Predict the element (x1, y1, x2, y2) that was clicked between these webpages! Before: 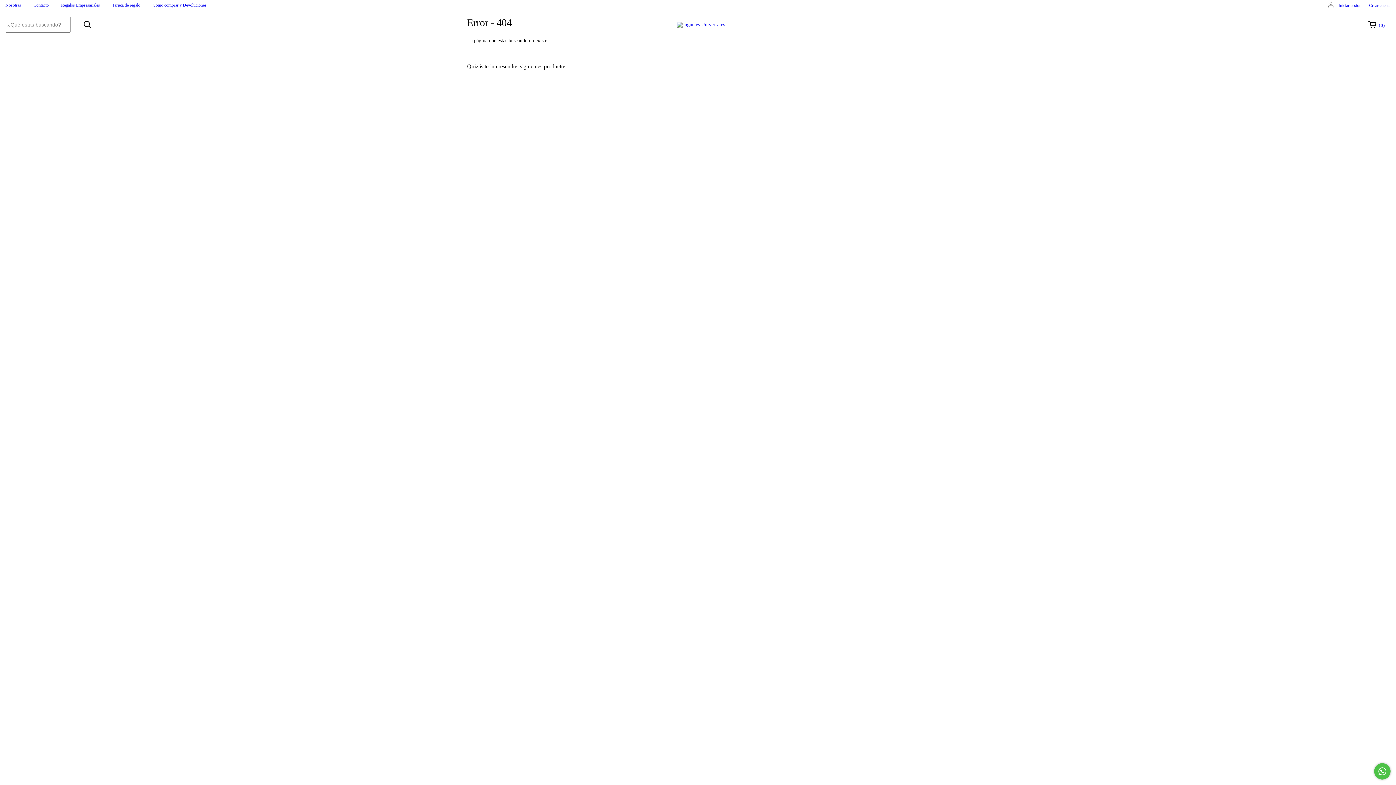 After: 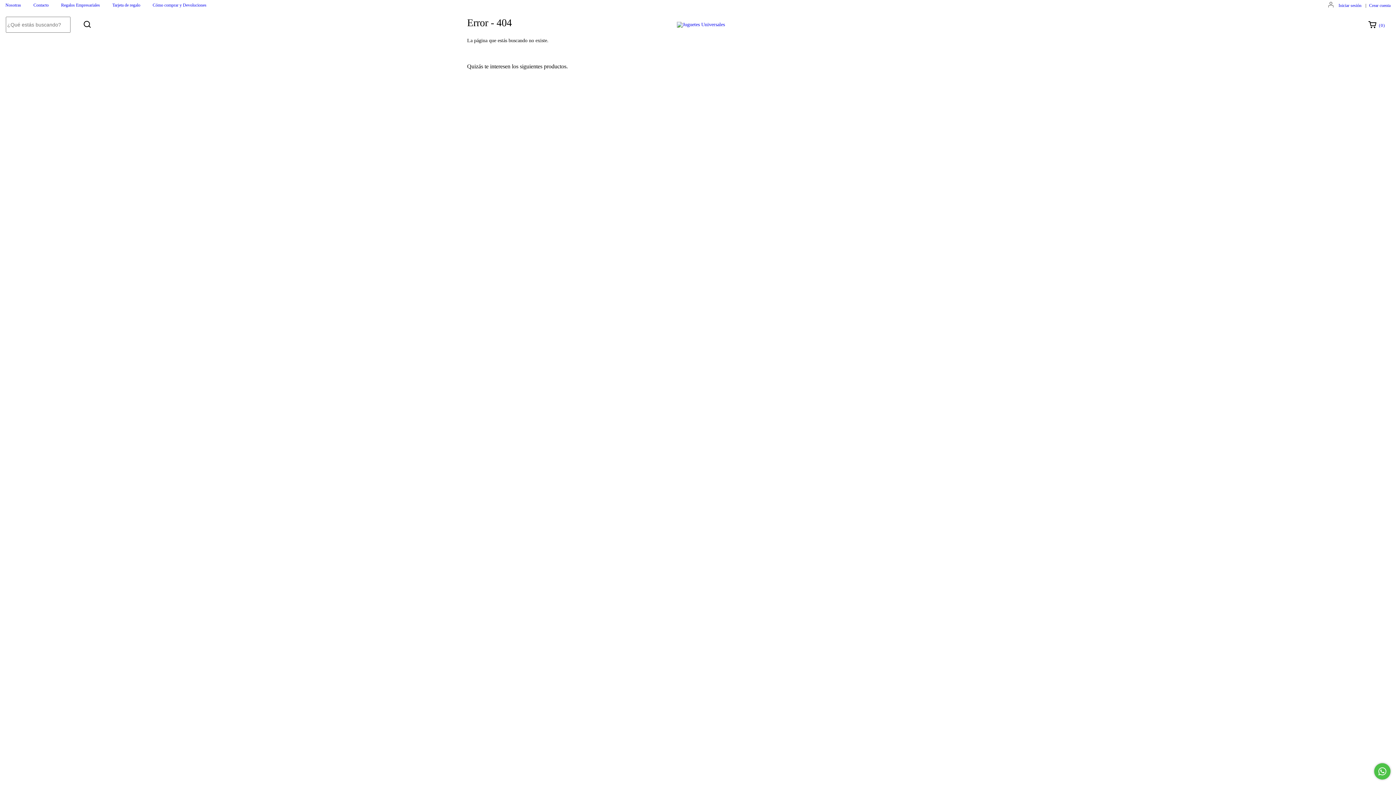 Action: bbox: (1363, 17, 1390, 32) label:  ( 0 )